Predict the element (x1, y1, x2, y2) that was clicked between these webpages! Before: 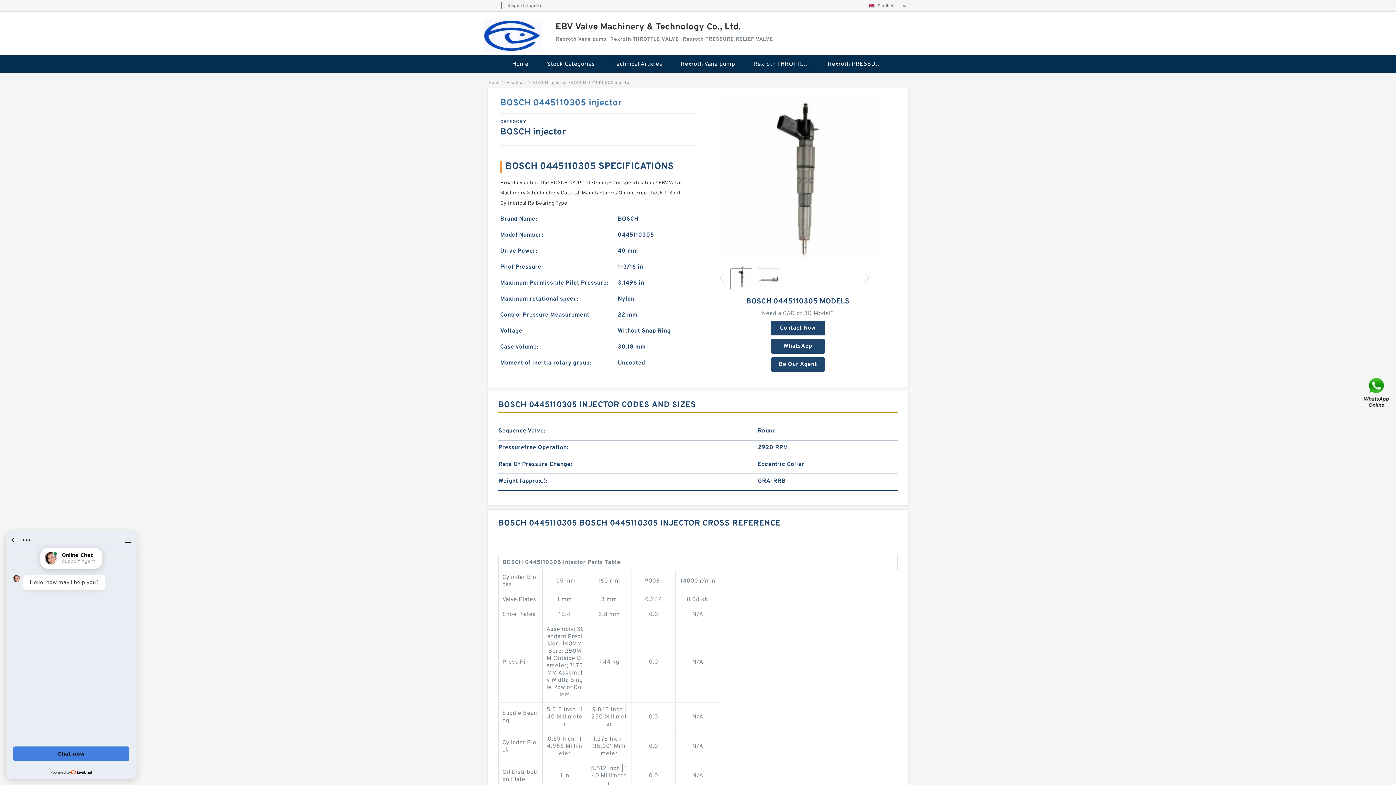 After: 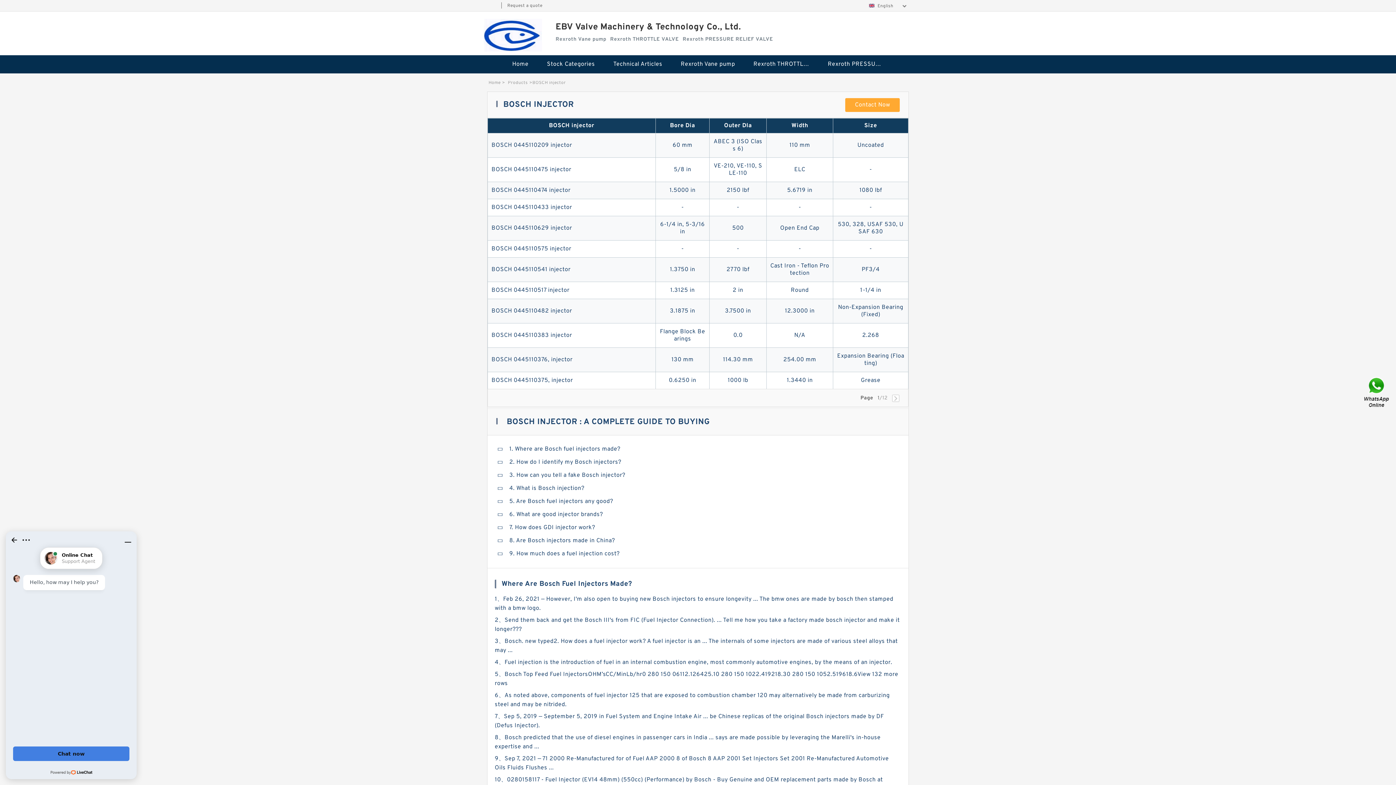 Action: bbox: (532, 80, 566, 85) label: BOSCH injector